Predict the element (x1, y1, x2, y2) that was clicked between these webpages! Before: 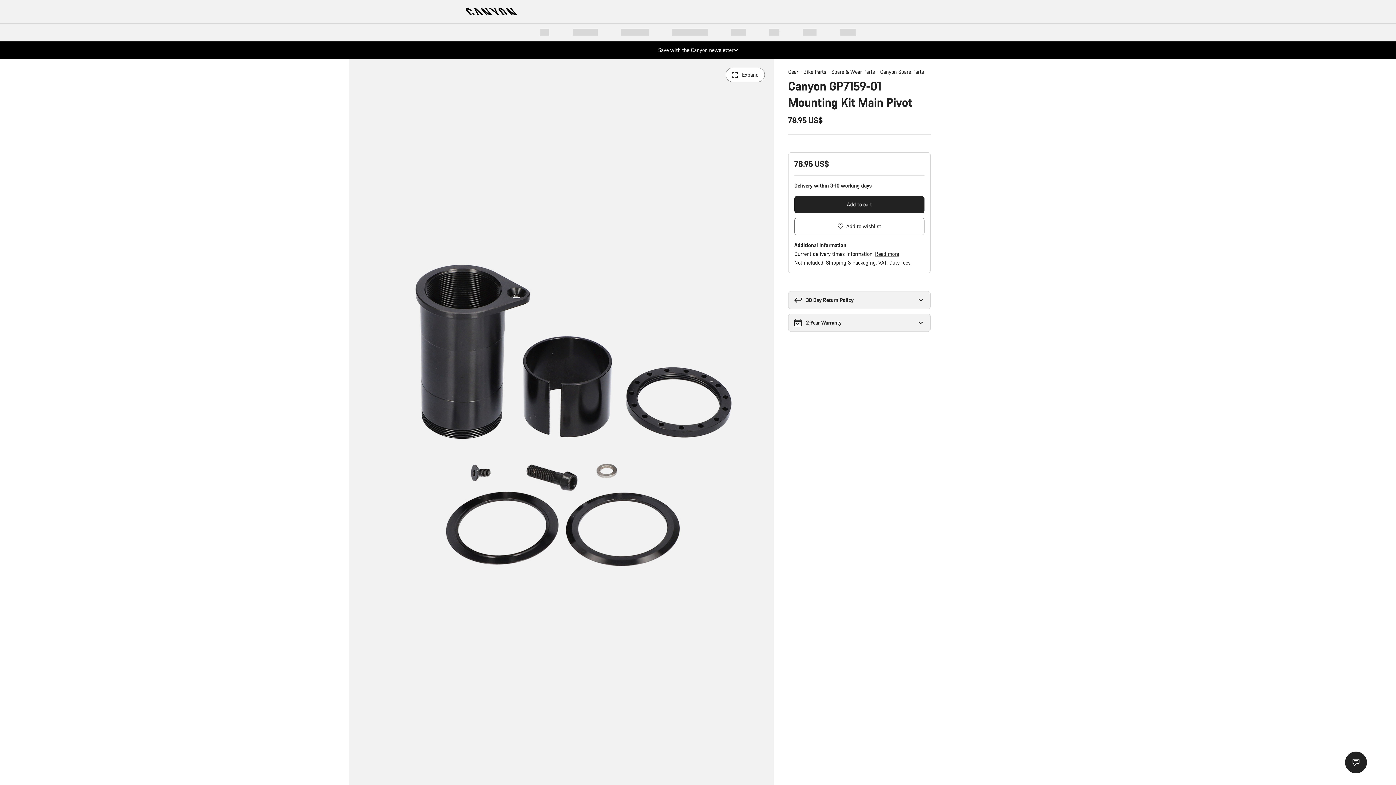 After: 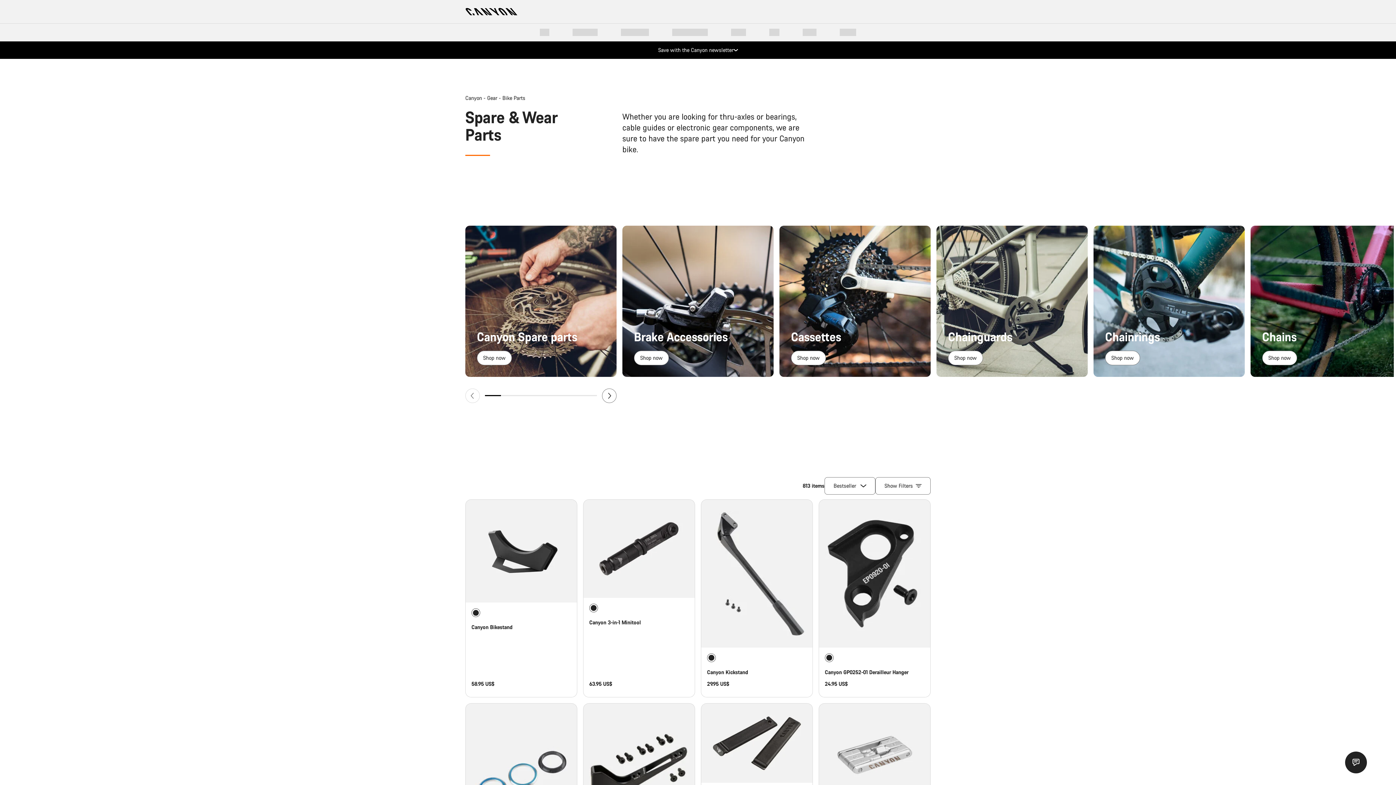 Action: bbox: (831, 67, 878, 76) label: Spare & Wear Parts